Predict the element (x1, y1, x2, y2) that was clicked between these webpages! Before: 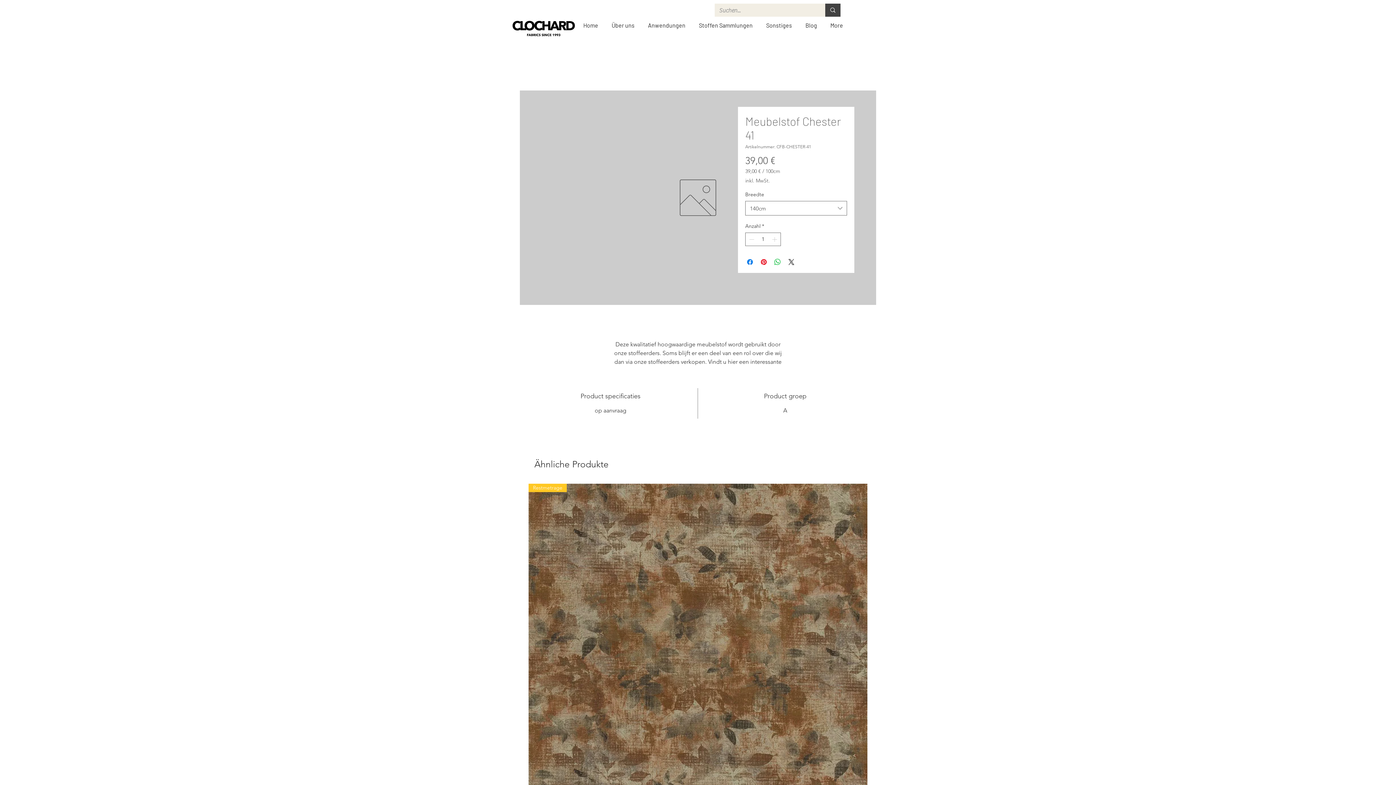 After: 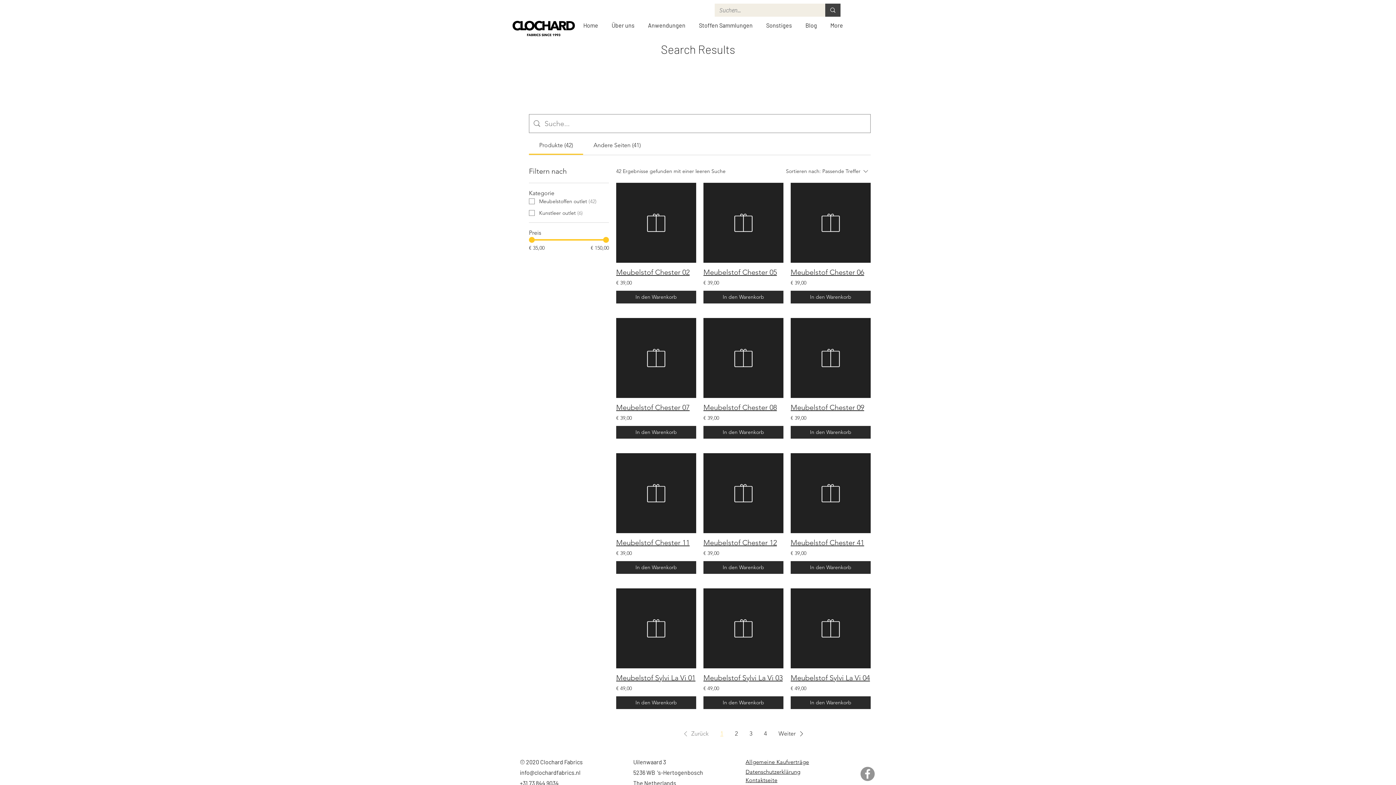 Action: bbox: (825, 3, 840, 16) label: Suchen...